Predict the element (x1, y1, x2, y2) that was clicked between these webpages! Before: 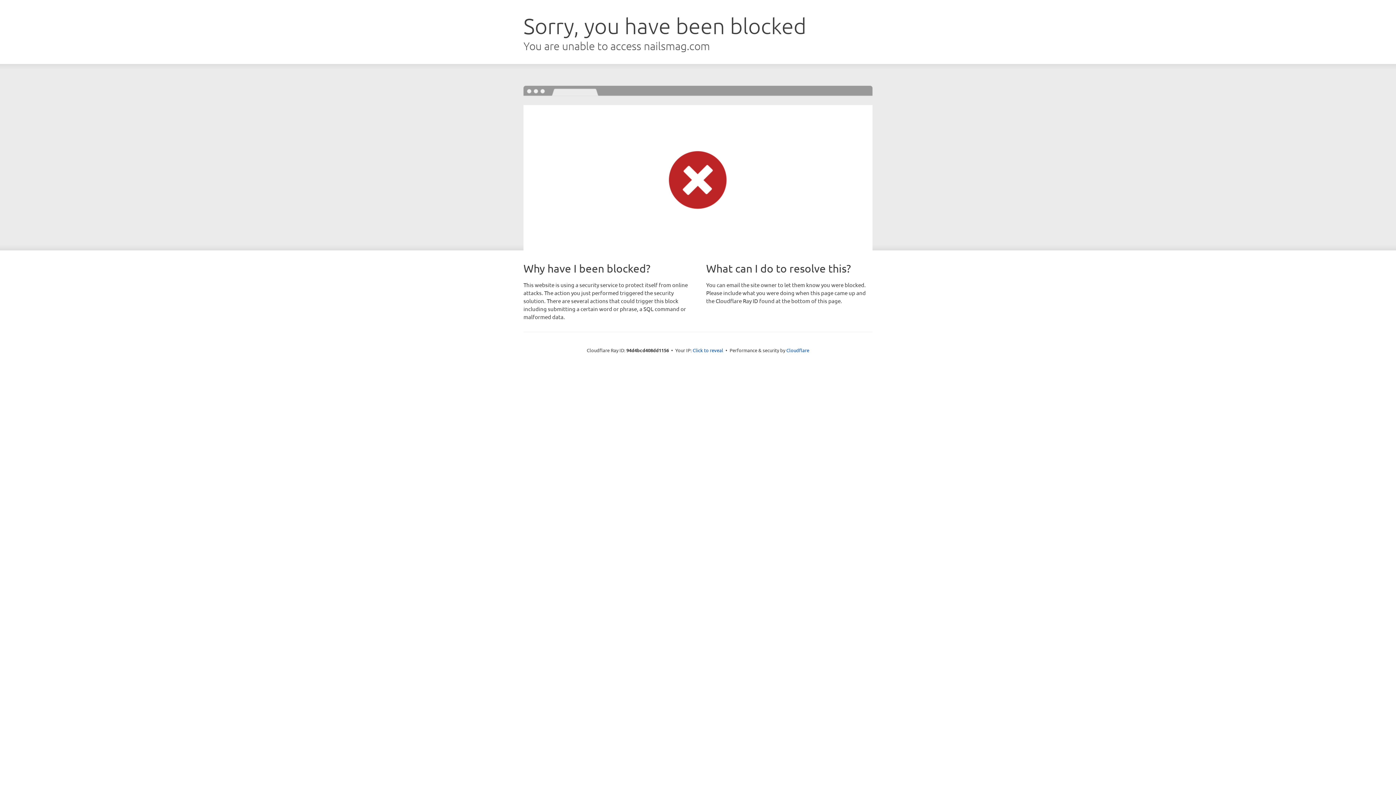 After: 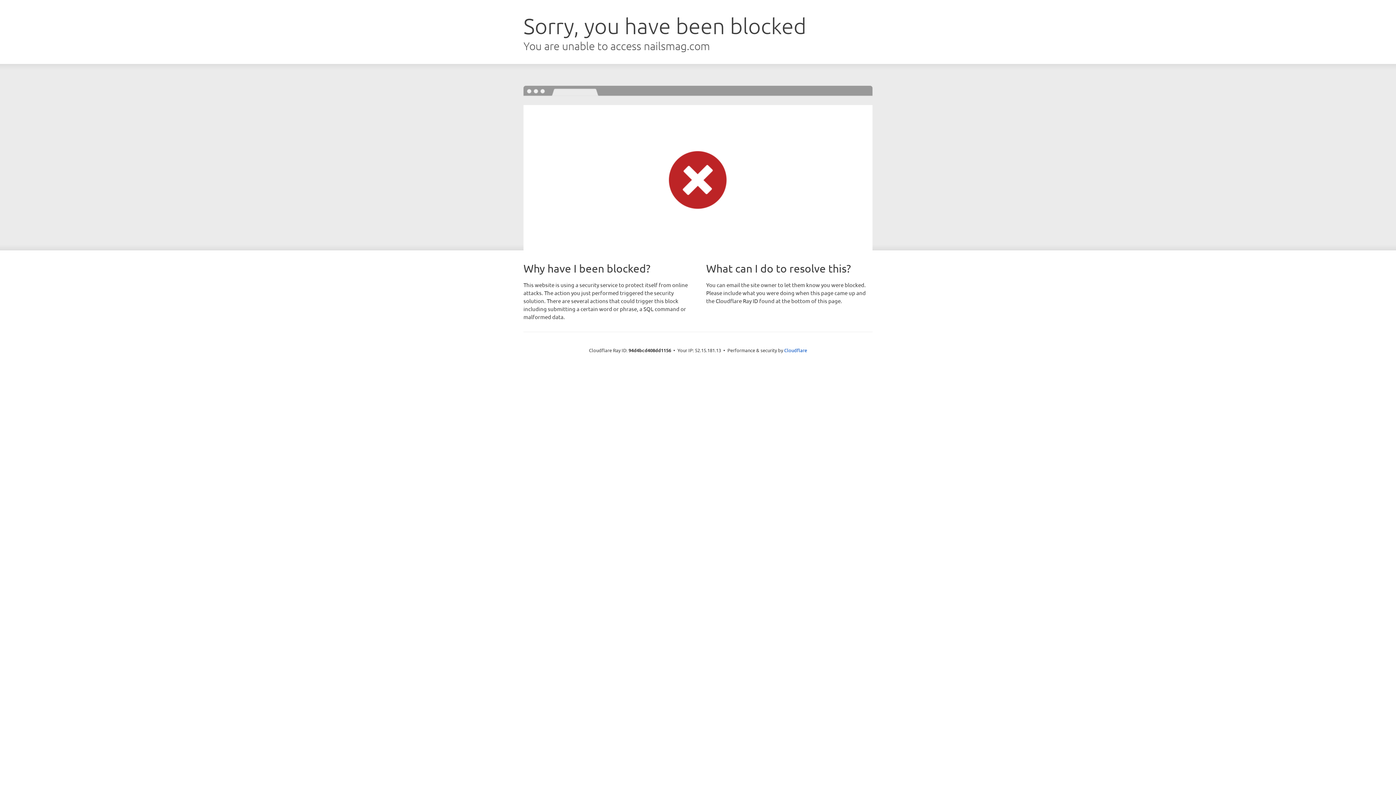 Action: bbox: (692, 346, 723, 353) label: Click to reveal